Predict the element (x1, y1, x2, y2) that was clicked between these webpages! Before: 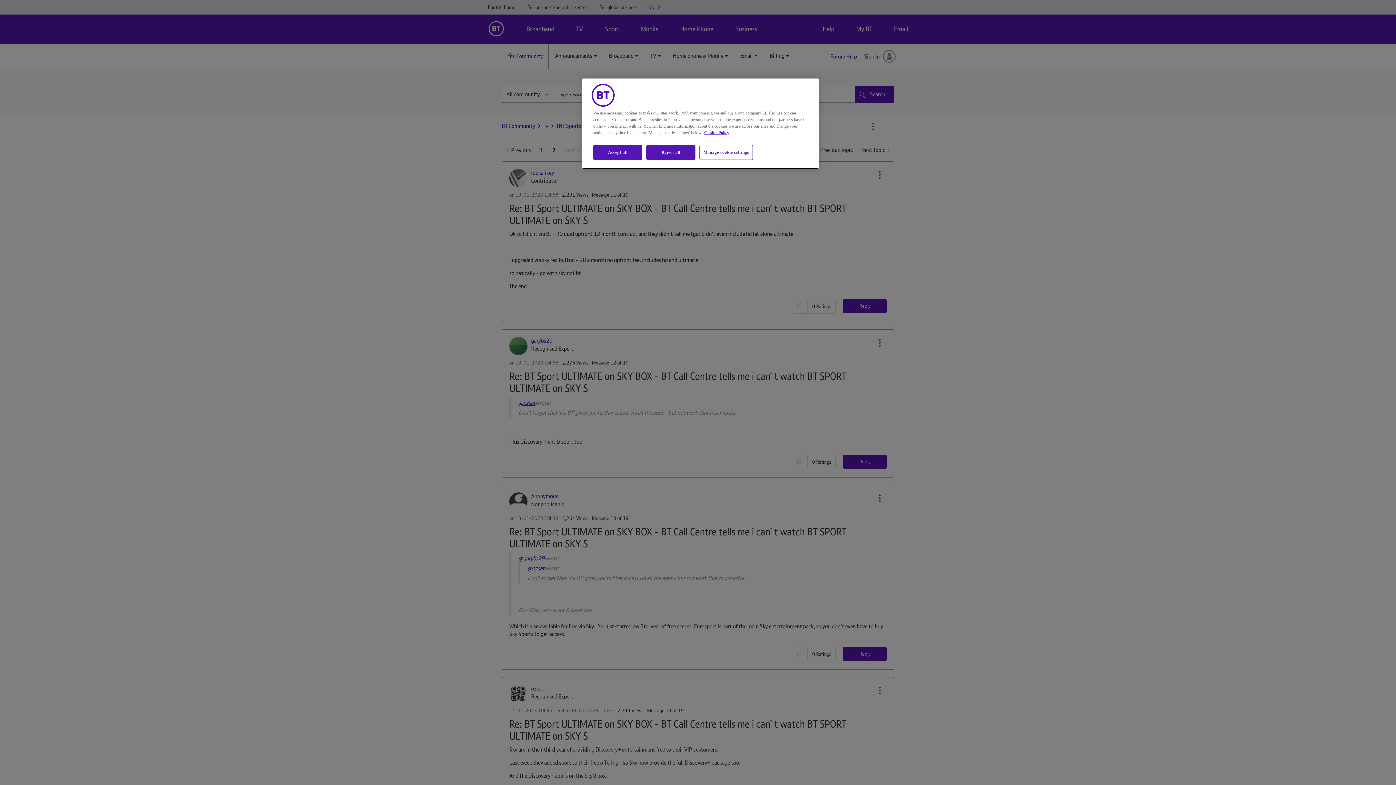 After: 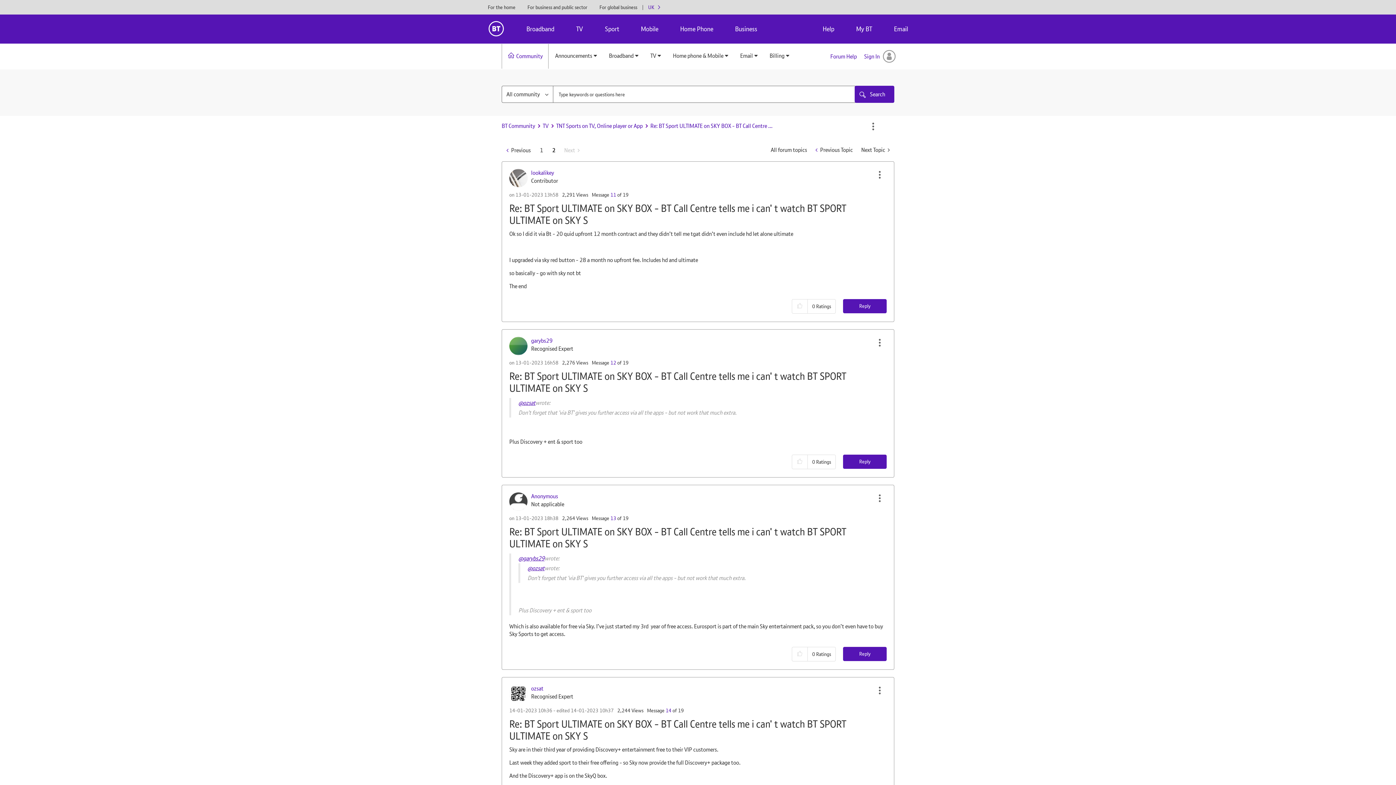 Action: label: Reject all bbox: (646, 145, 695, 160)